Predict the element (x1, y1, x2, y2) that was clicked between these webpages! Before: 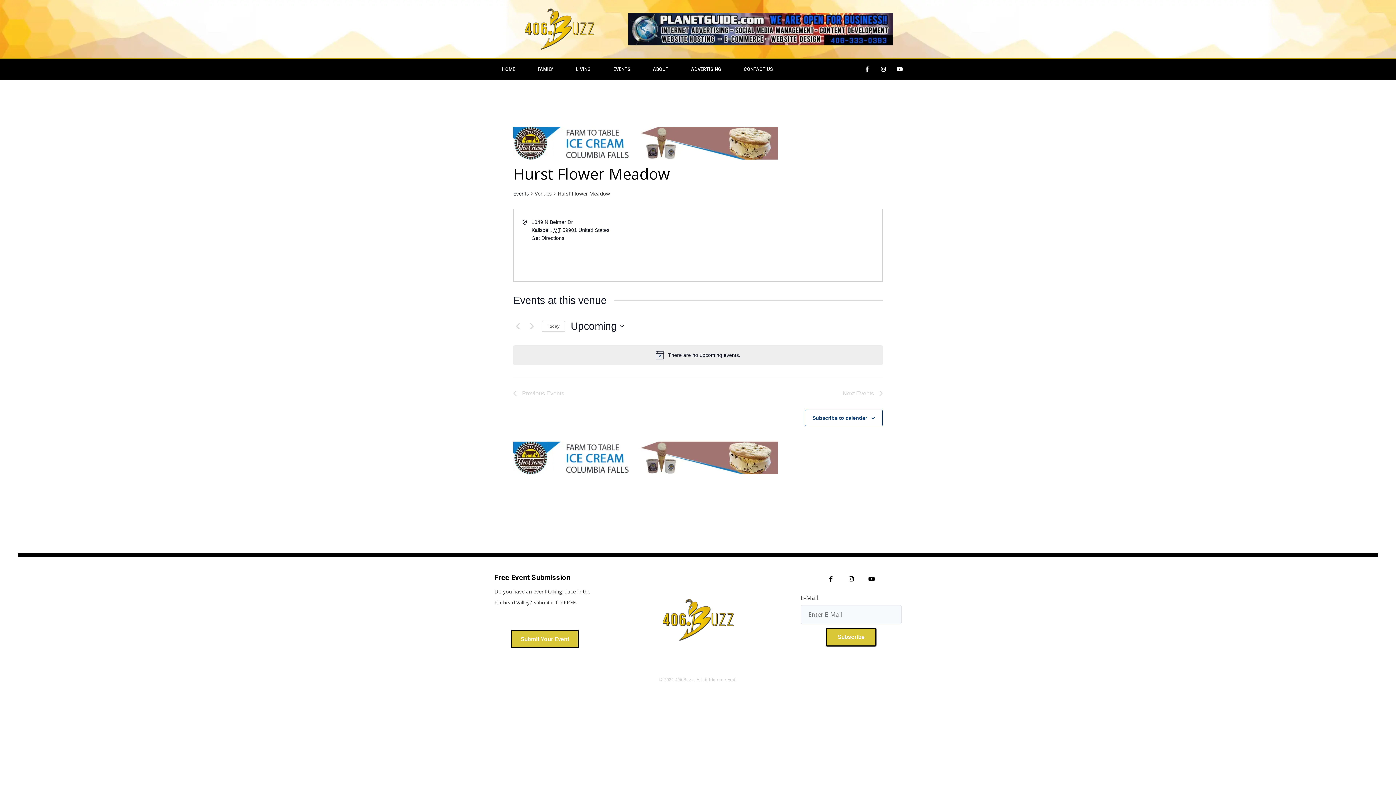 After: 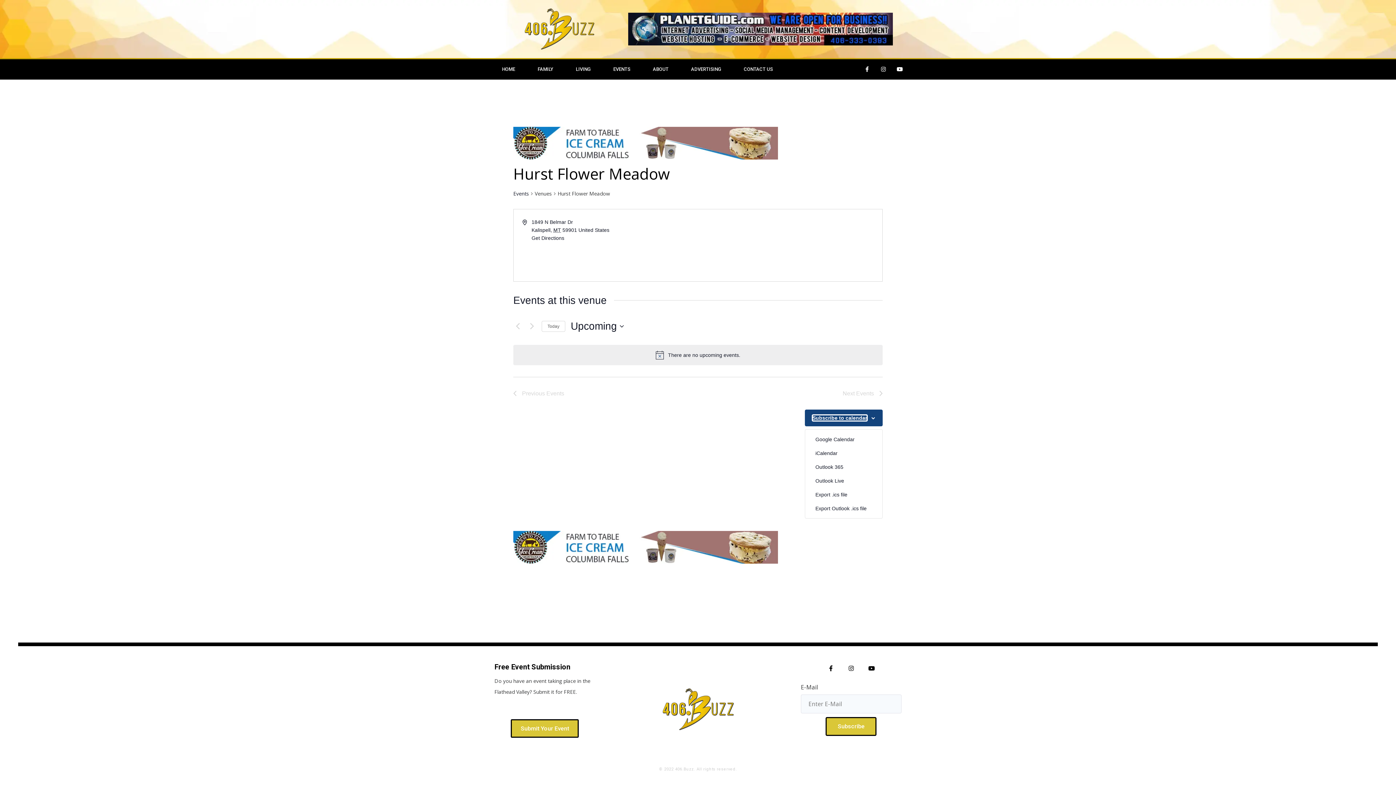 Action: label: Subscribe to calendar bbox: (812, 415, 867, 421)